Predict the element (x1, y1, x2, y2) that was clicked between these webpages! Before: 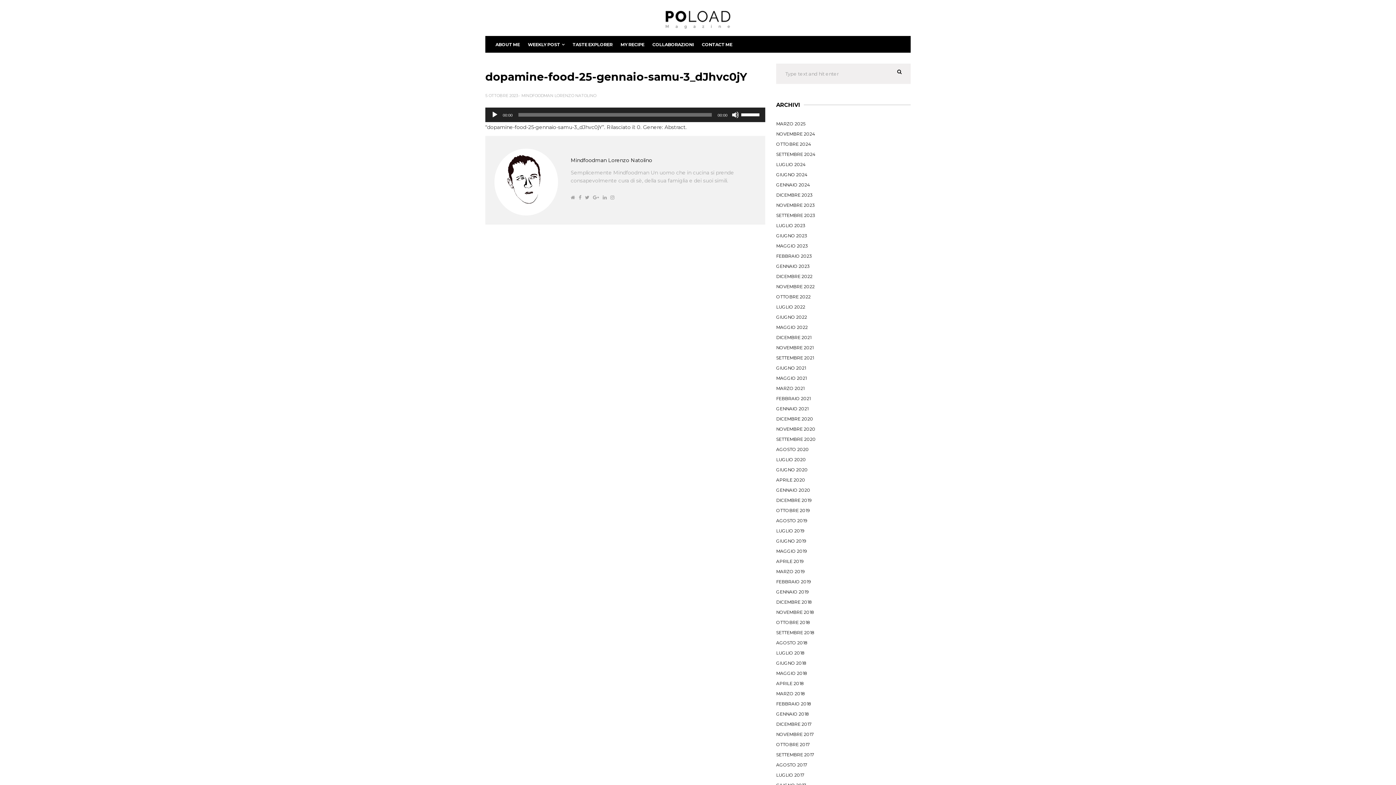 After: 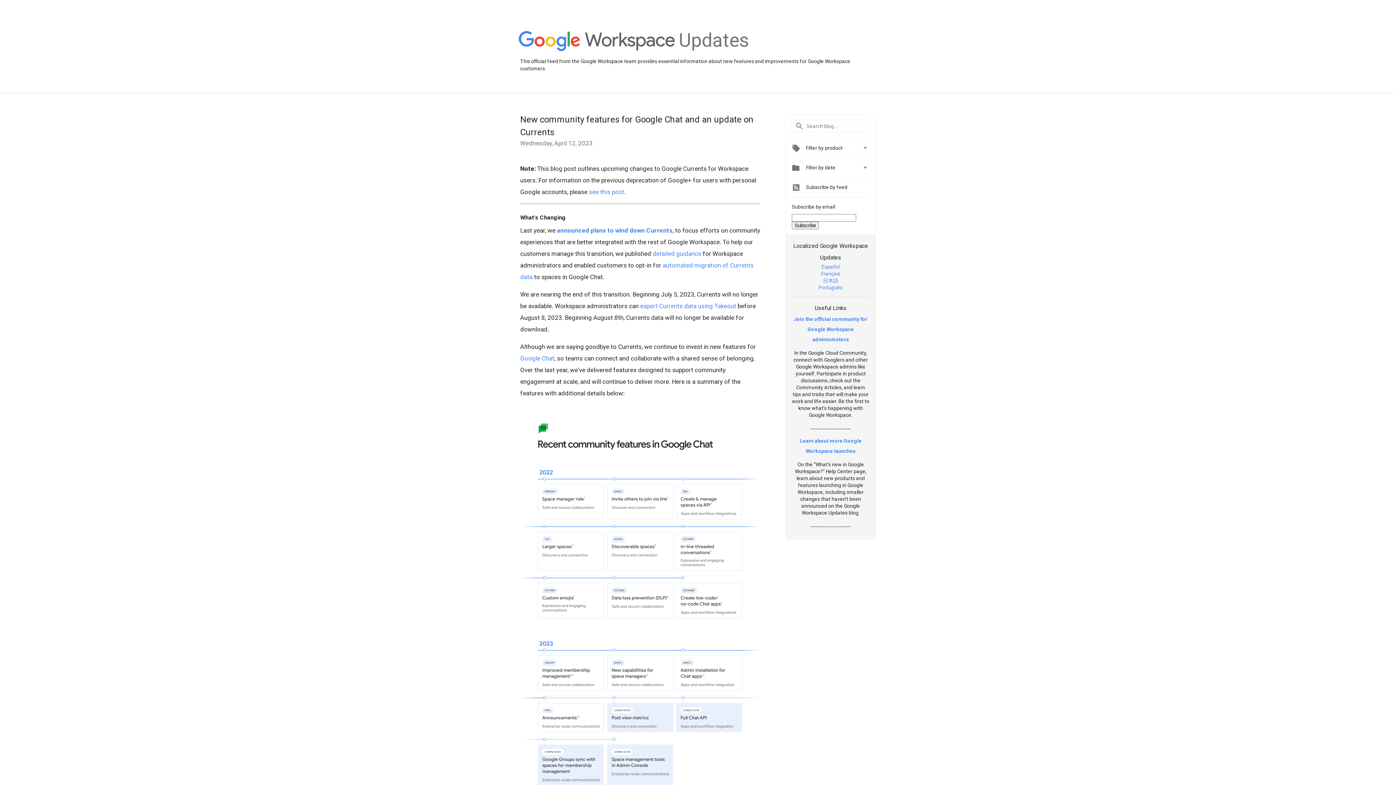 Action: bbox: (593, 195, 599, 200)